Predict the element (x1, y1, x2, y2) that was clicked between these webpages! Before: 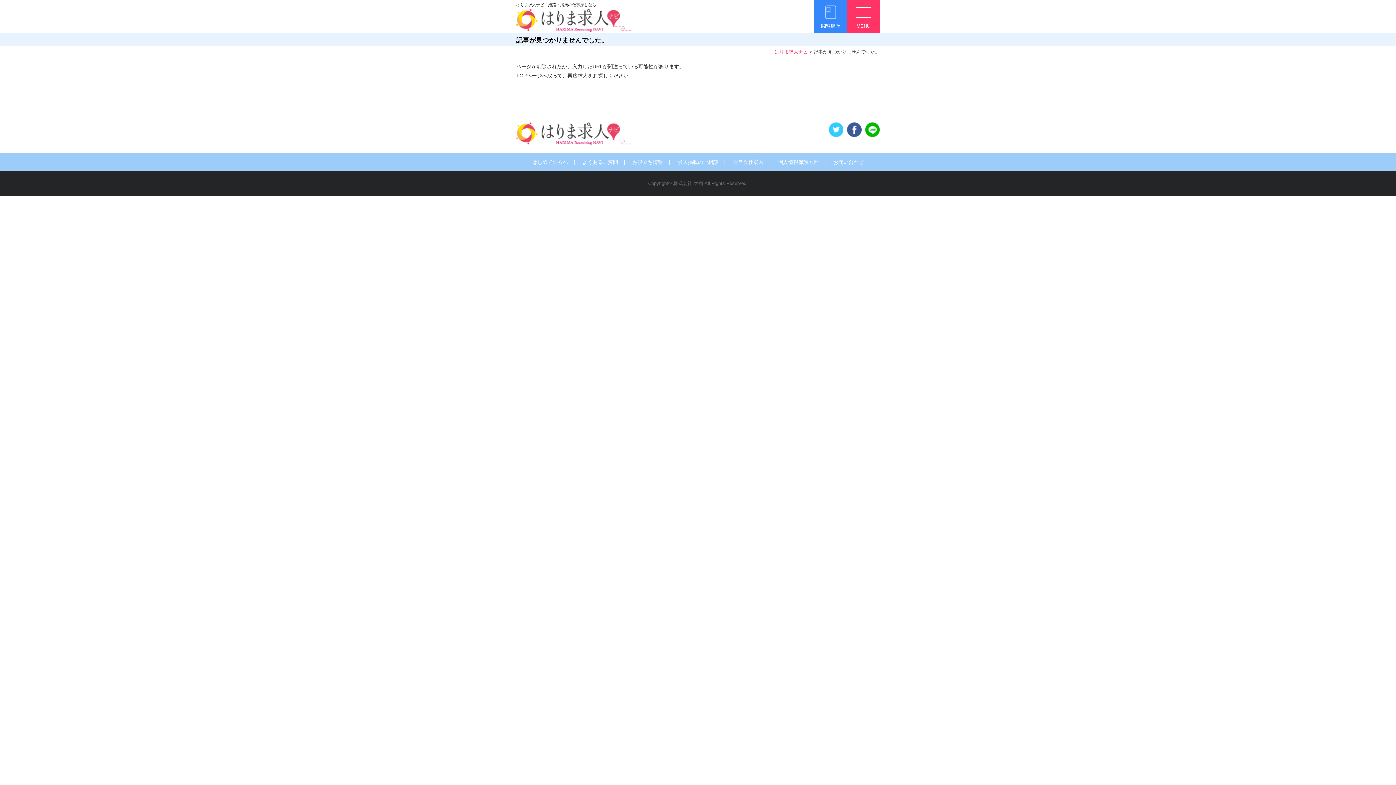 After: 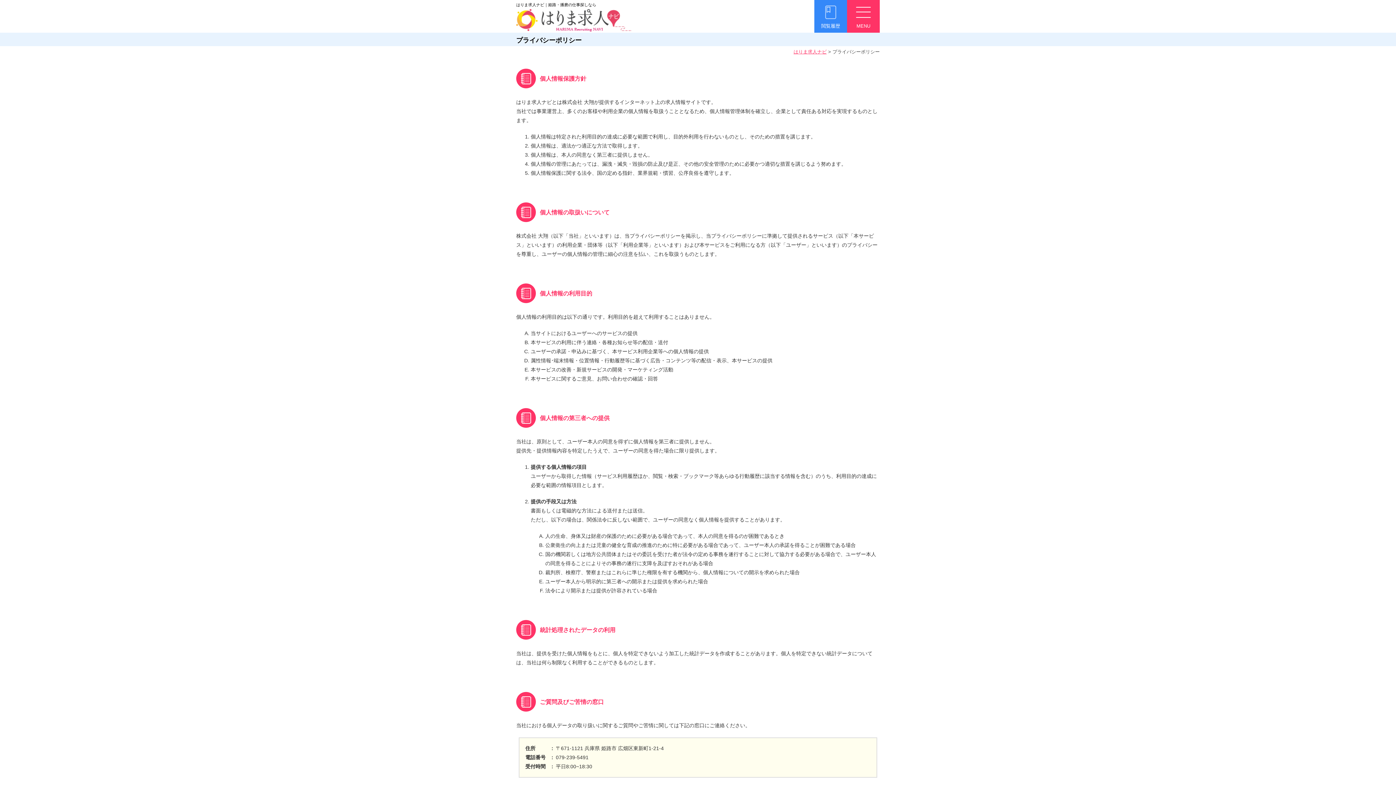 Action: label: 個人情報保護方針 bbox: (778, 159, 818, 165)